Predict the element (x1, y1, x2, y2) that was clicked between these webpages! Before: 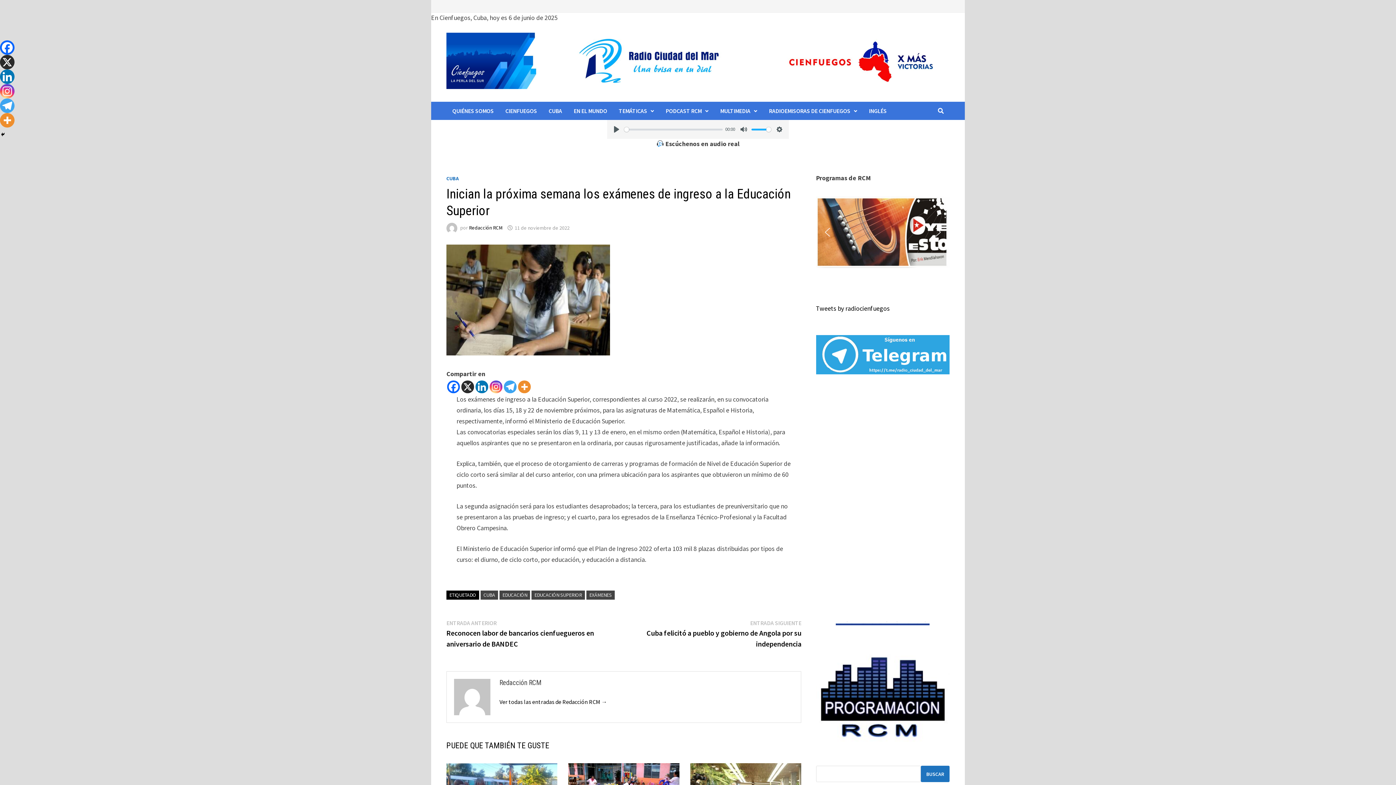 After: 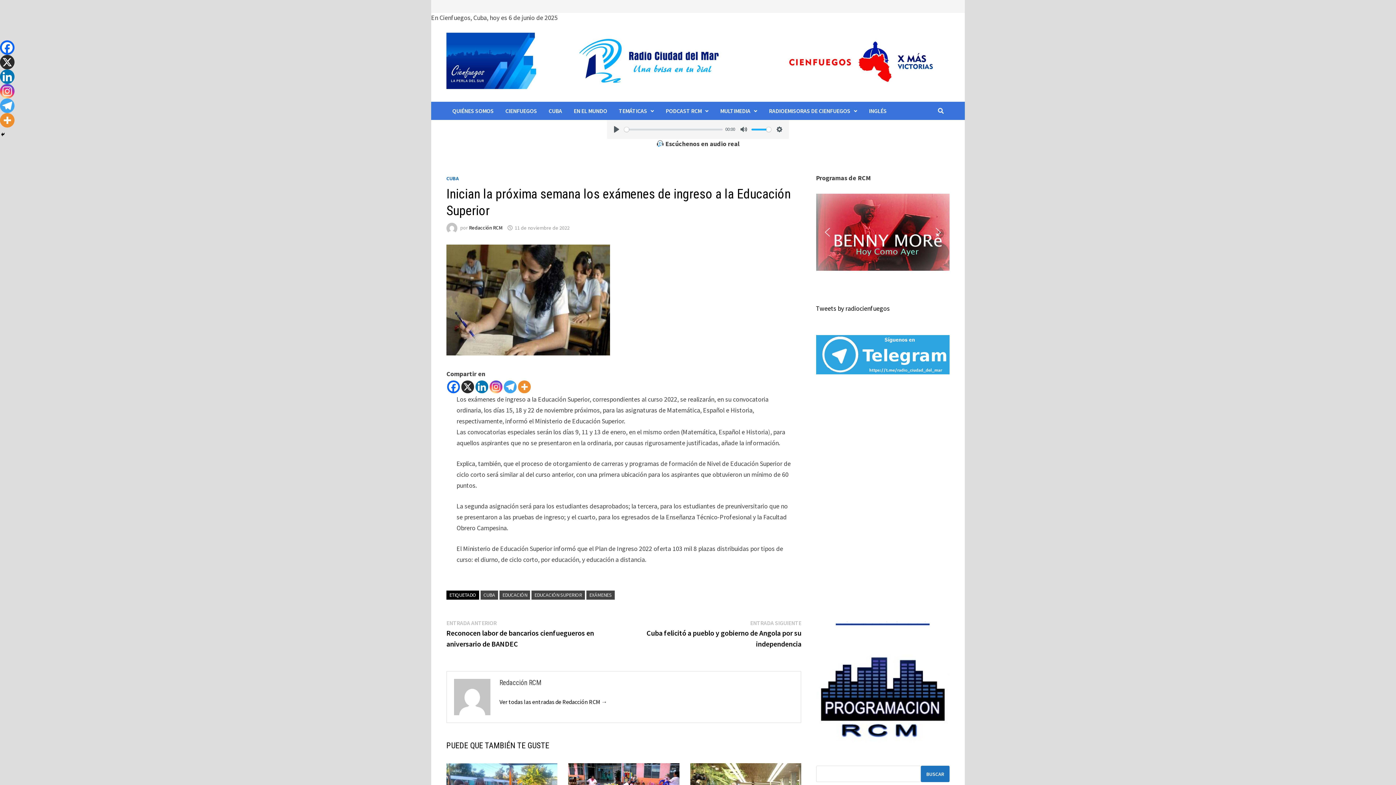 Action: bbox: (932, 226, 944, 238) label: next arrow